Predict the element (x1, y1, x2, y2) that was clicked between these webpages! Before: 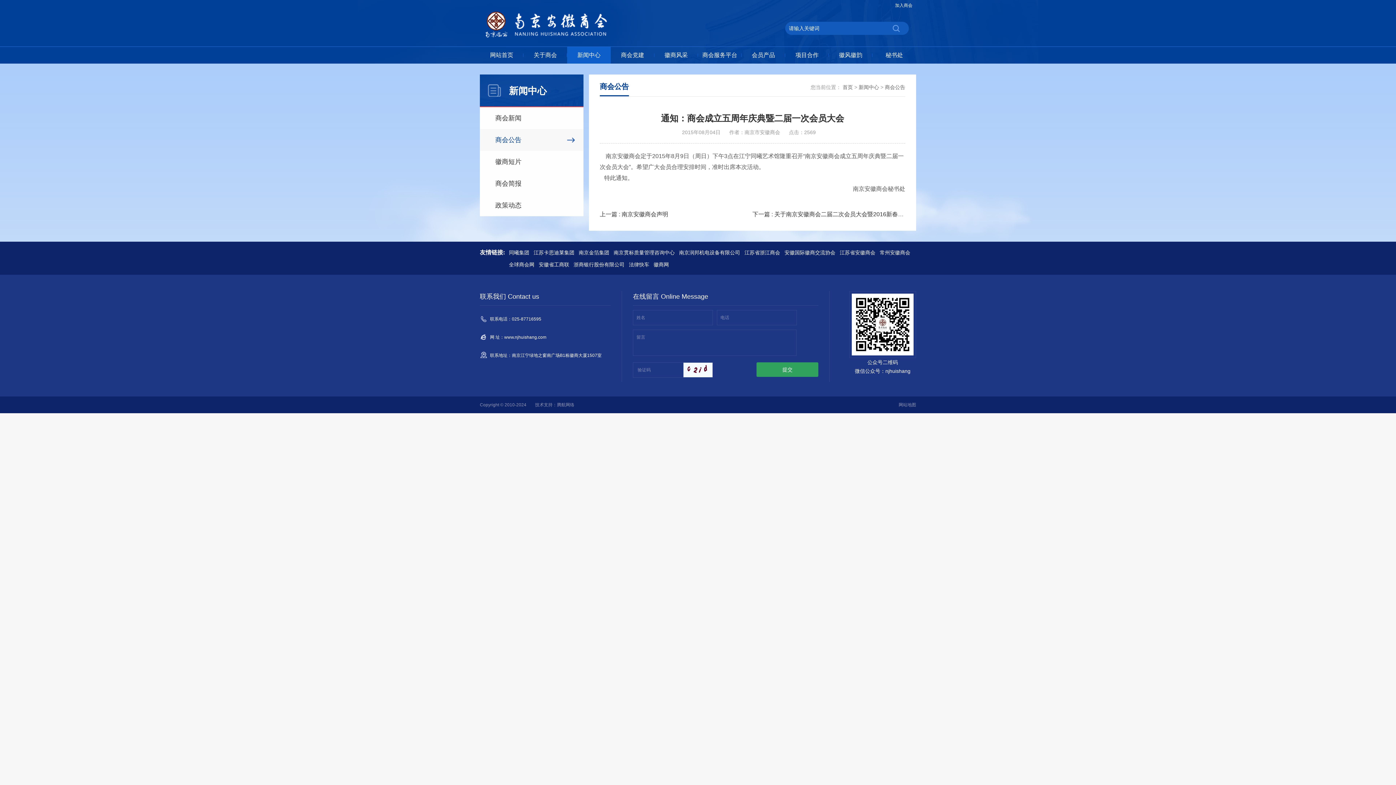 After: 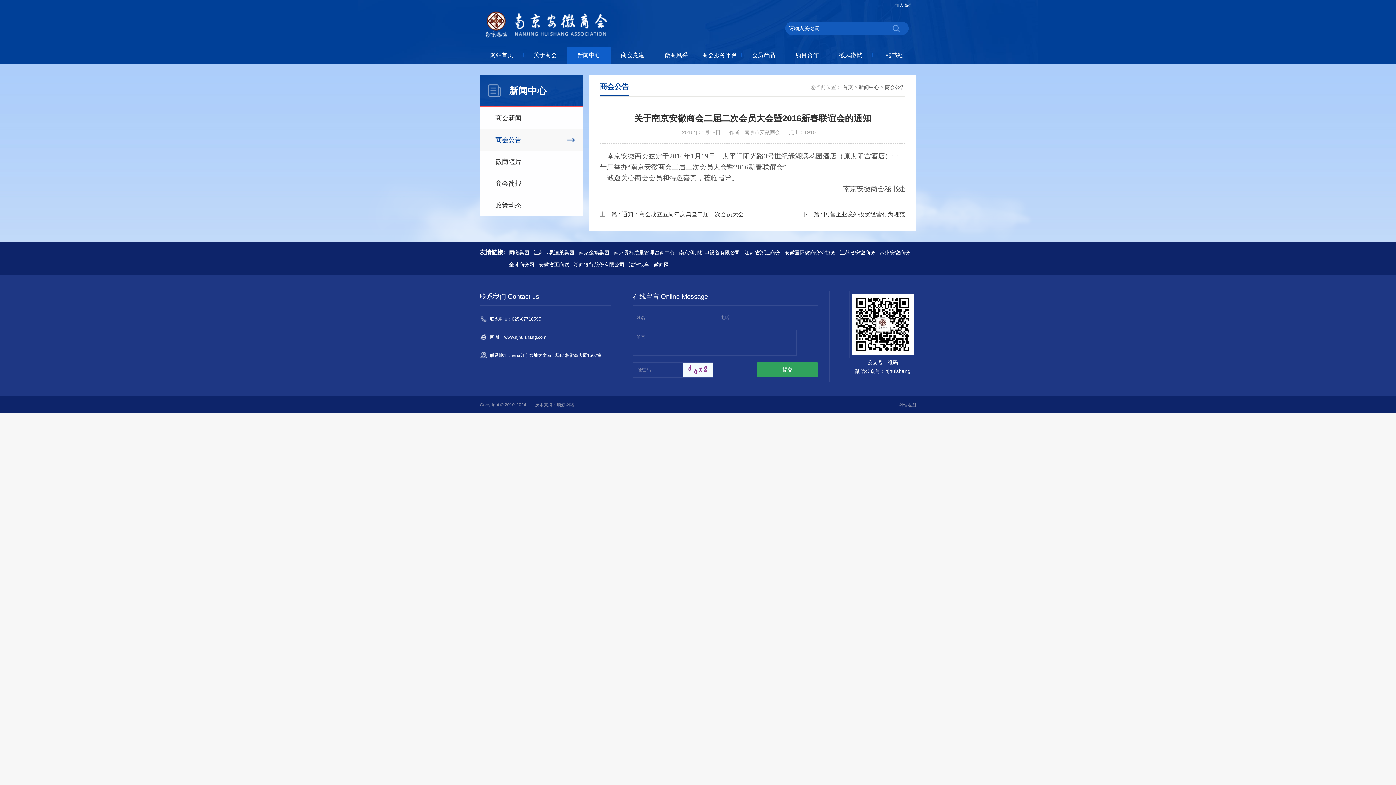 Action: label: 下一篇 : 关于南京安徽商会二届二次会员大会暨2016新春联谊会的通知 bbox: (752, 211, 933, 217)